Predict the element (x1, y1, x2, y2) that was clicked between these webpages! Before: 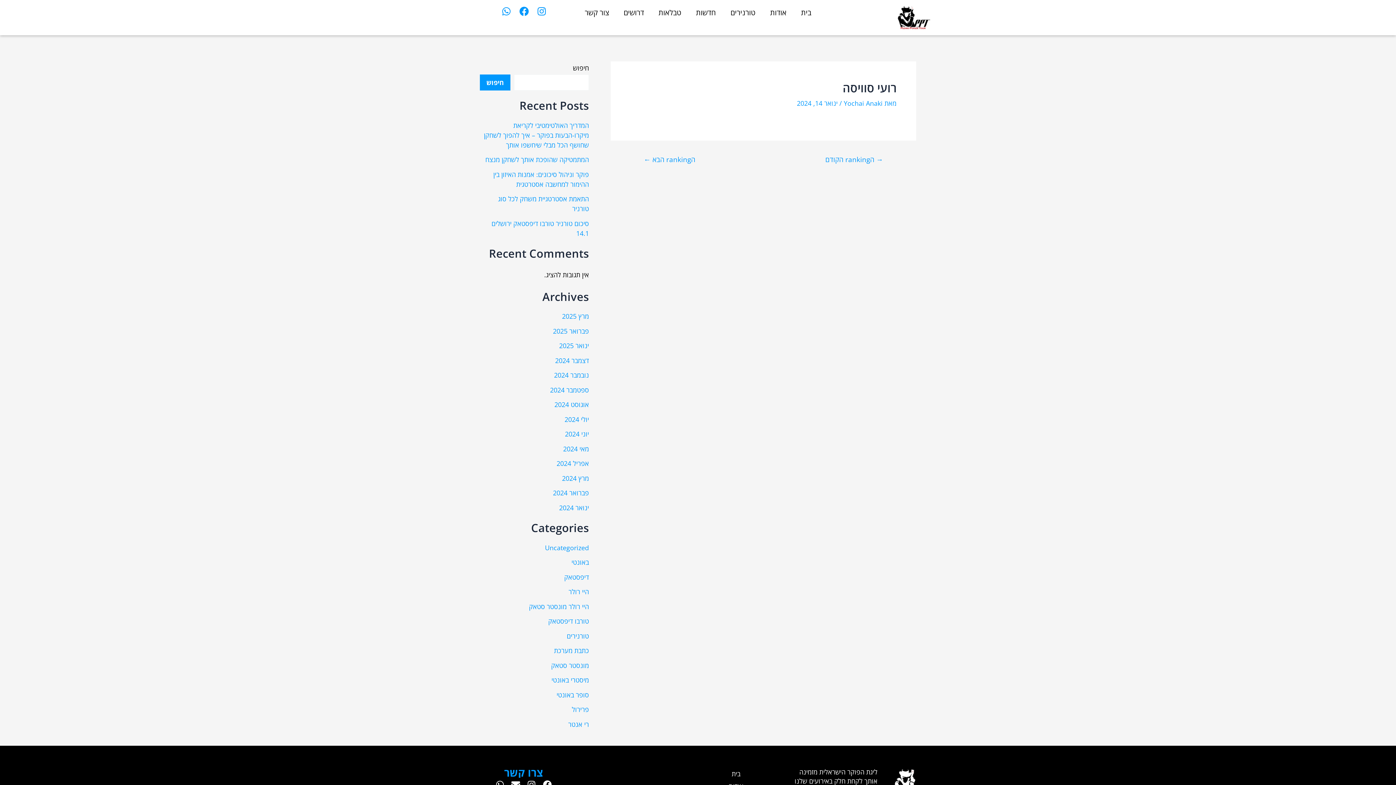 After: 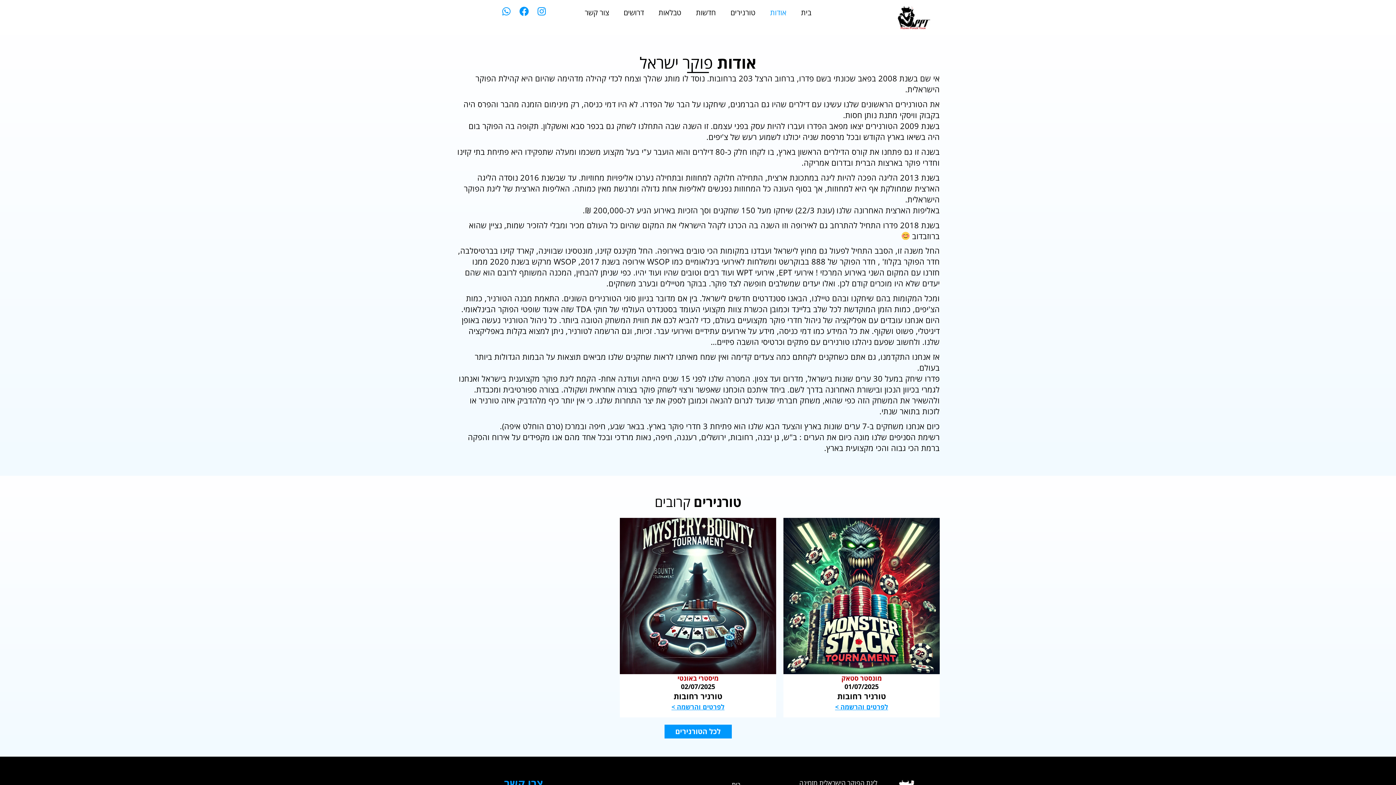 Action: bbox: (763, 3, 794, 21) label: אודות